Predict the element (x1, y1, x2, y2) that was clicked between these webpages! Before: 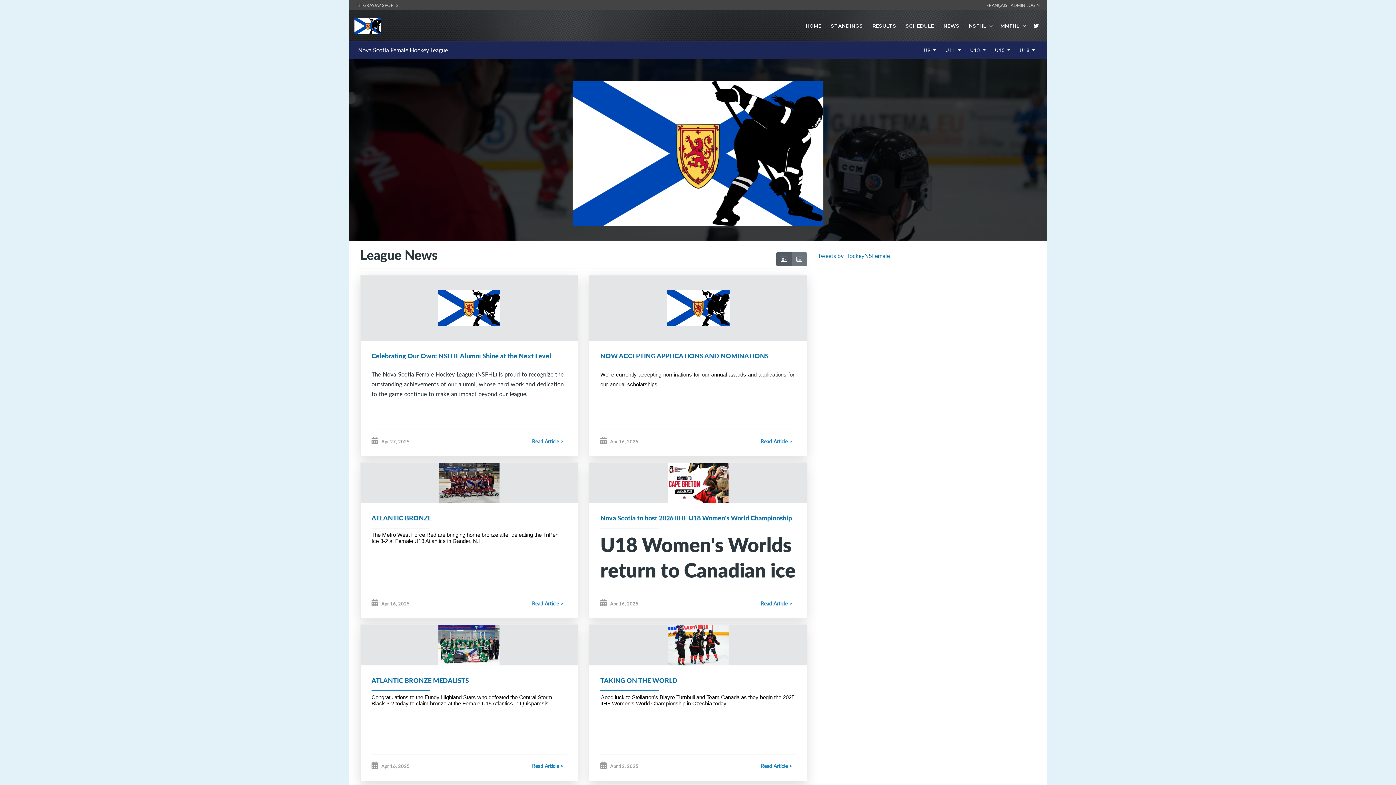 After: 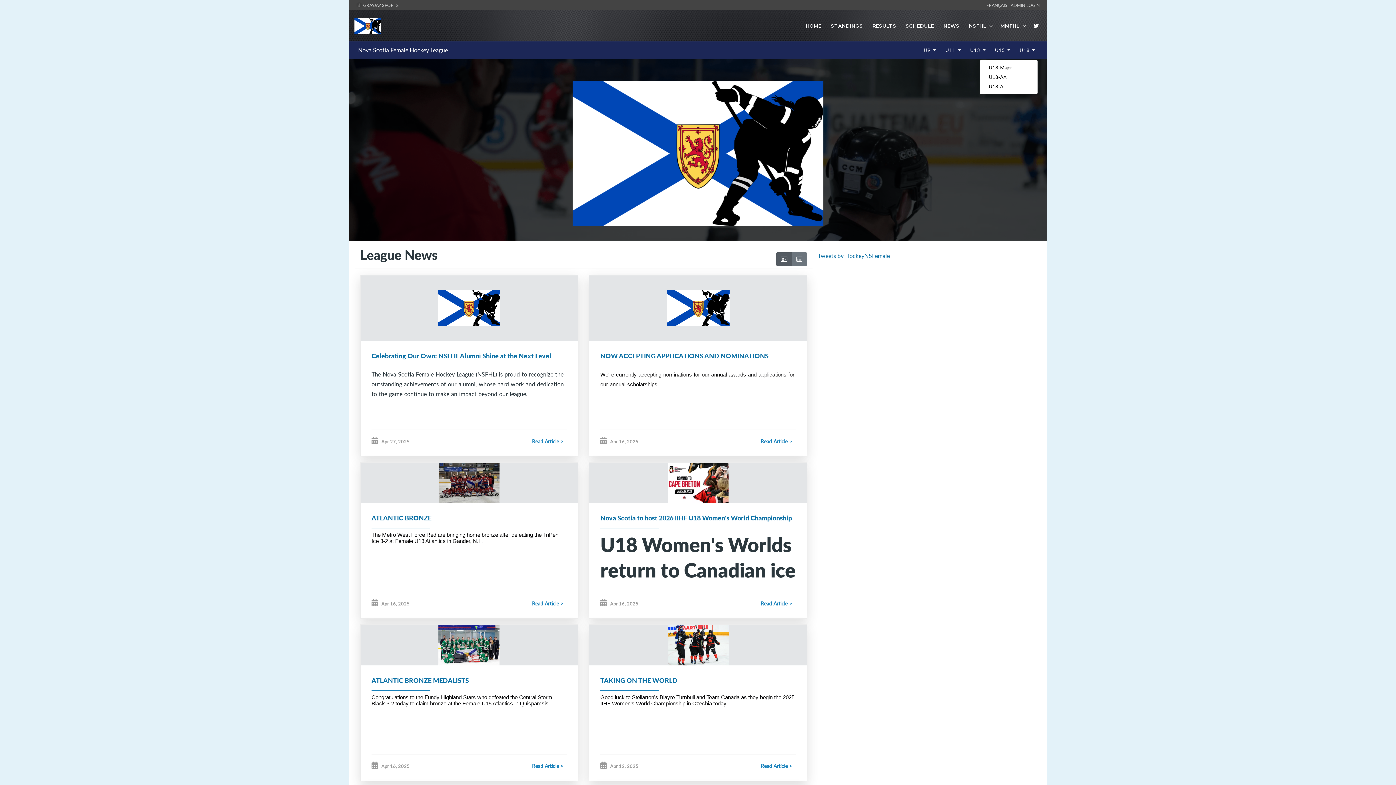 Action: bbox: (1017, 41, 1038, 58) label: U18 